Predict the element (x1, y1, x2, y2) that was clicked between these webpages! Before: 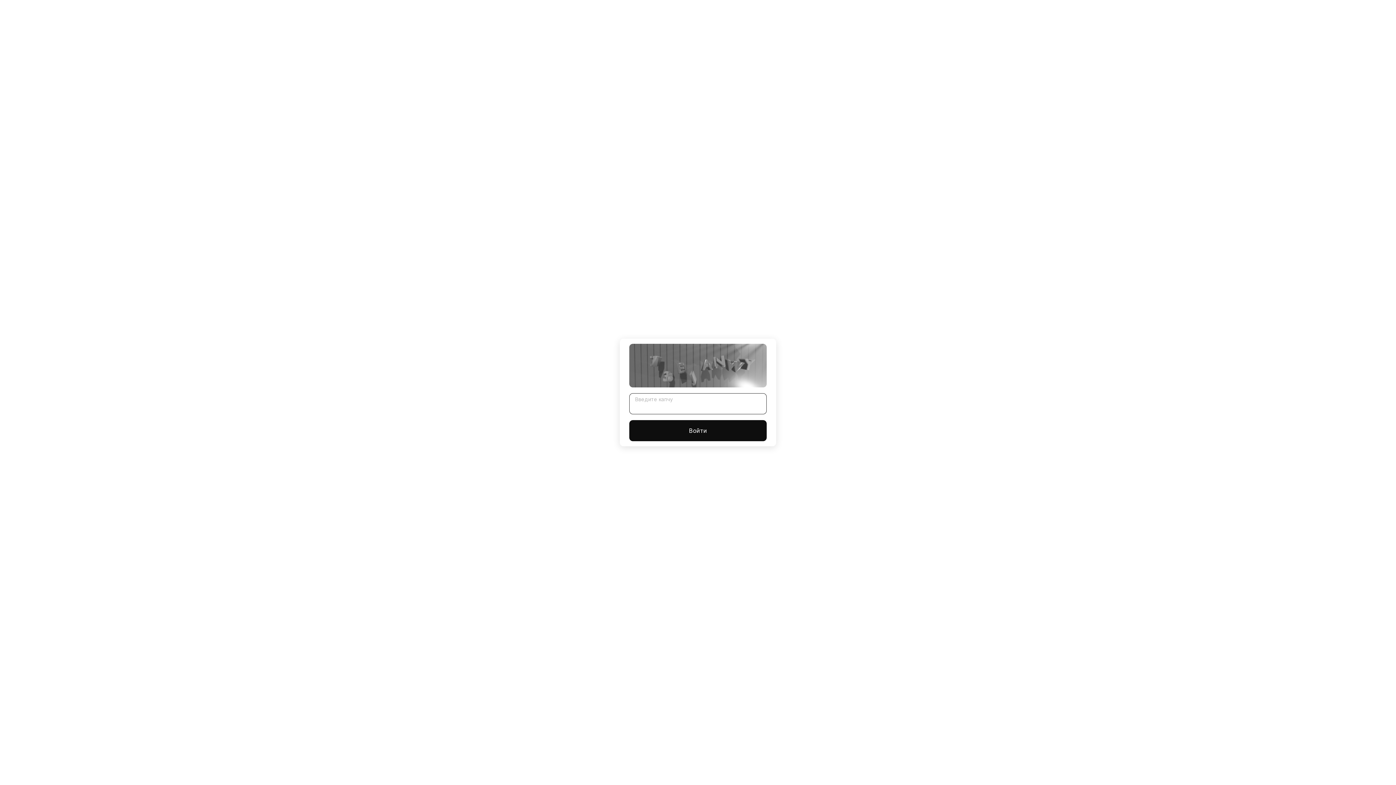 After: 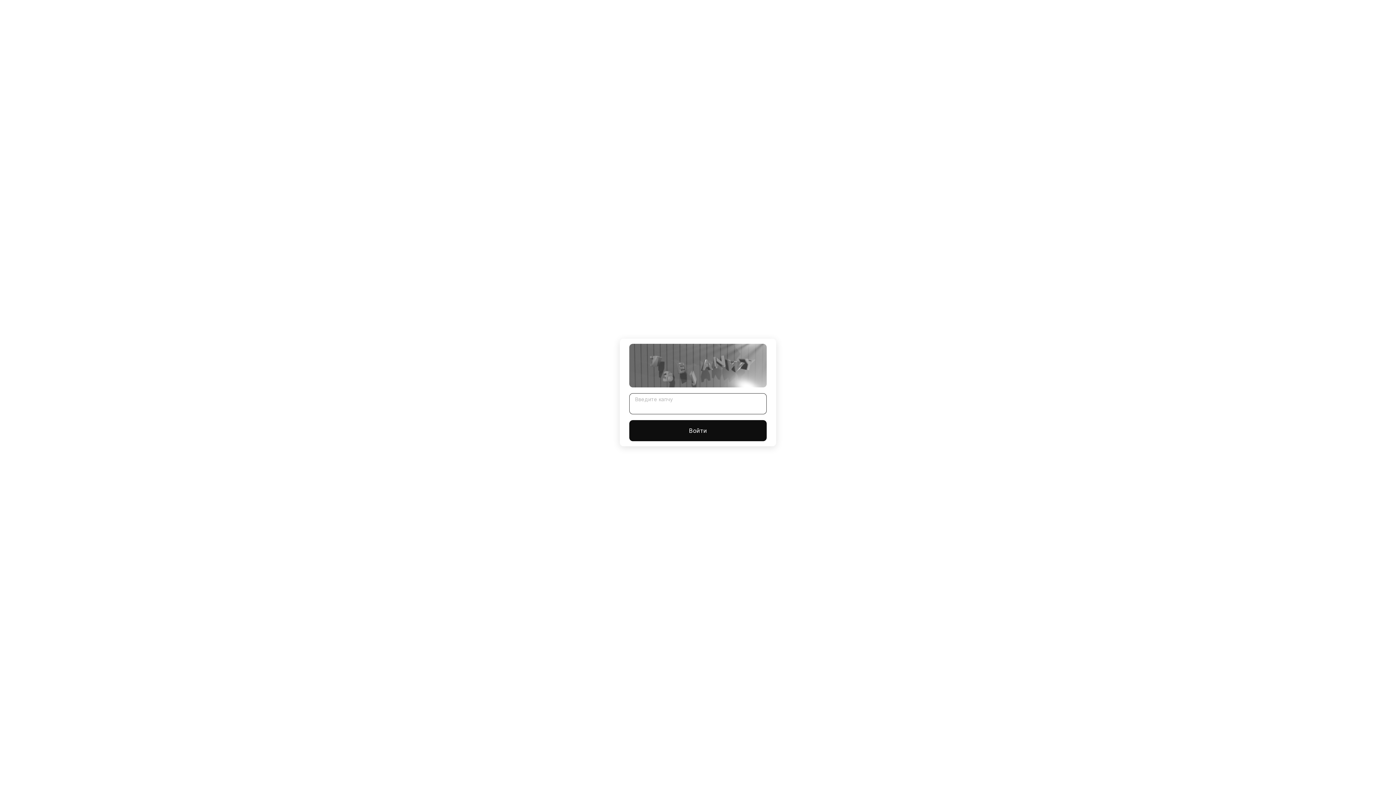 Action: bbox: (629, 420, 766, 441) label: Войти